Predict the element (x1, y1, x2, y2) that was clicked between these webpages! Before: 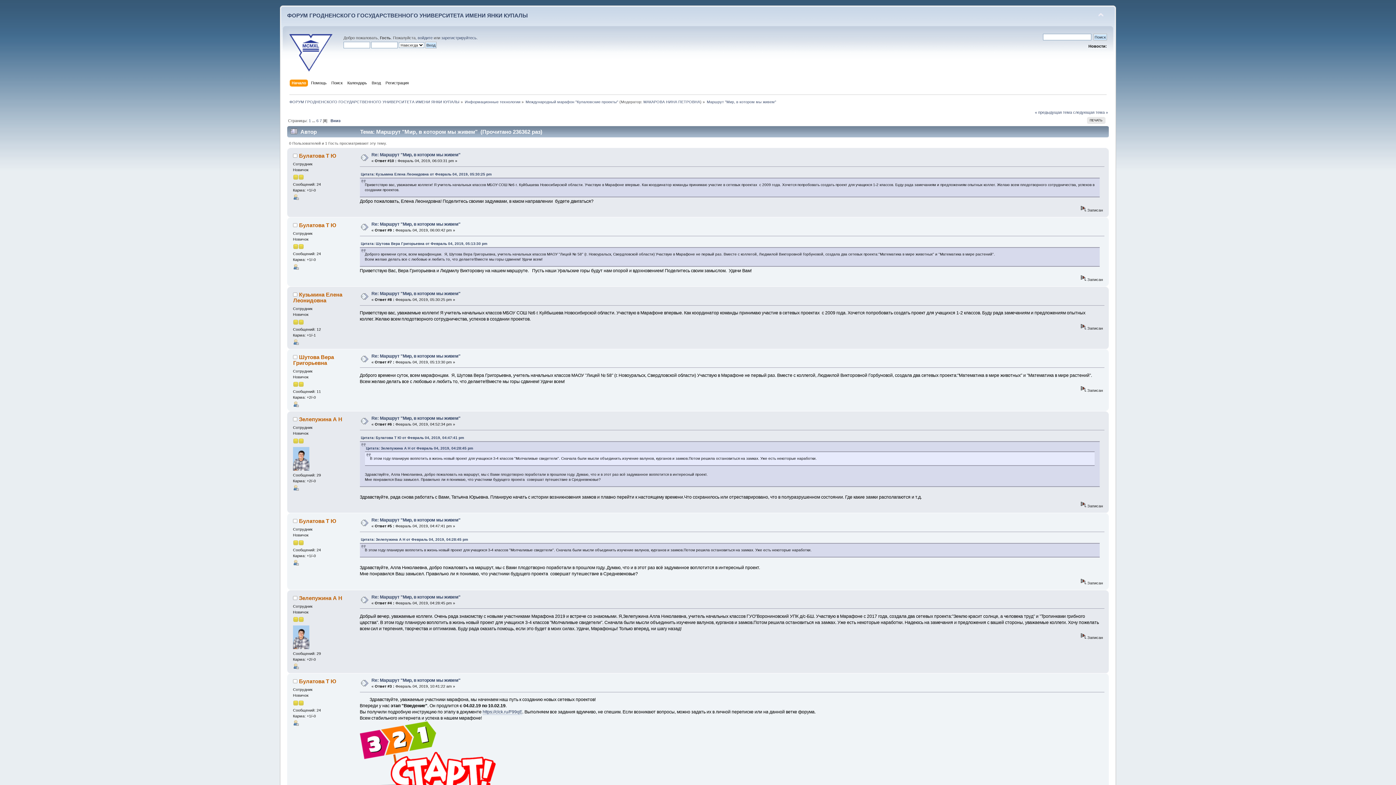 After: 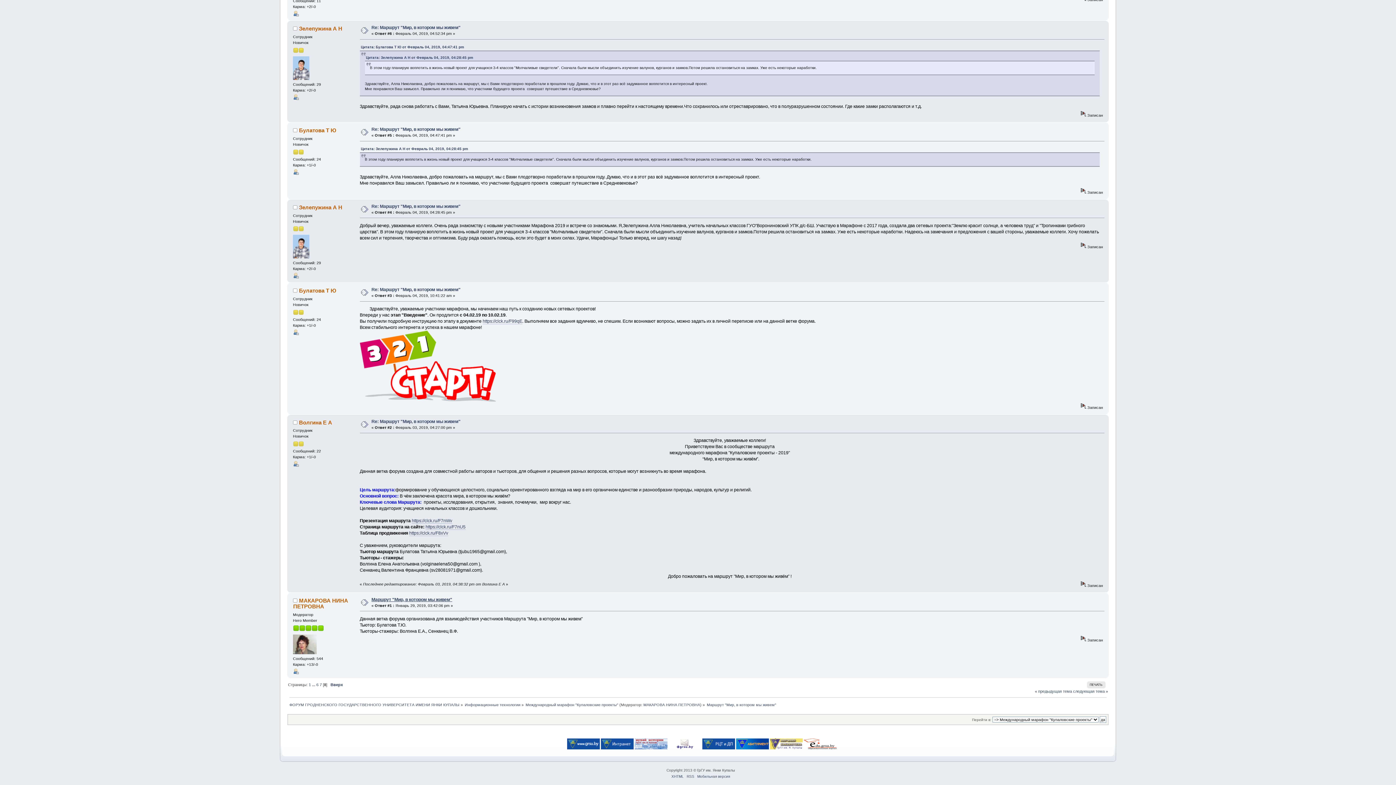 Action: label: Re: Маршрут "Мир, в котором мы живем" bbox: (371, 594, 460, 599)